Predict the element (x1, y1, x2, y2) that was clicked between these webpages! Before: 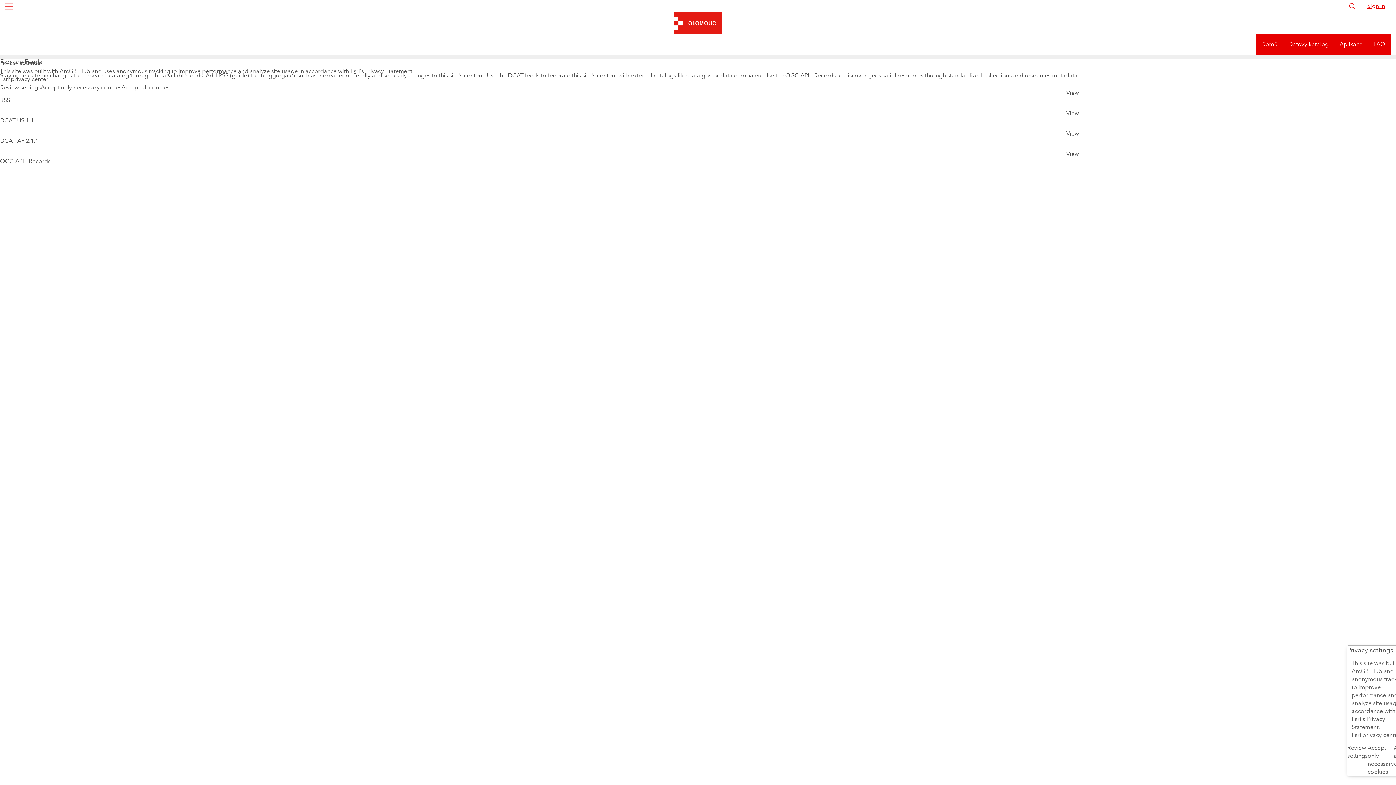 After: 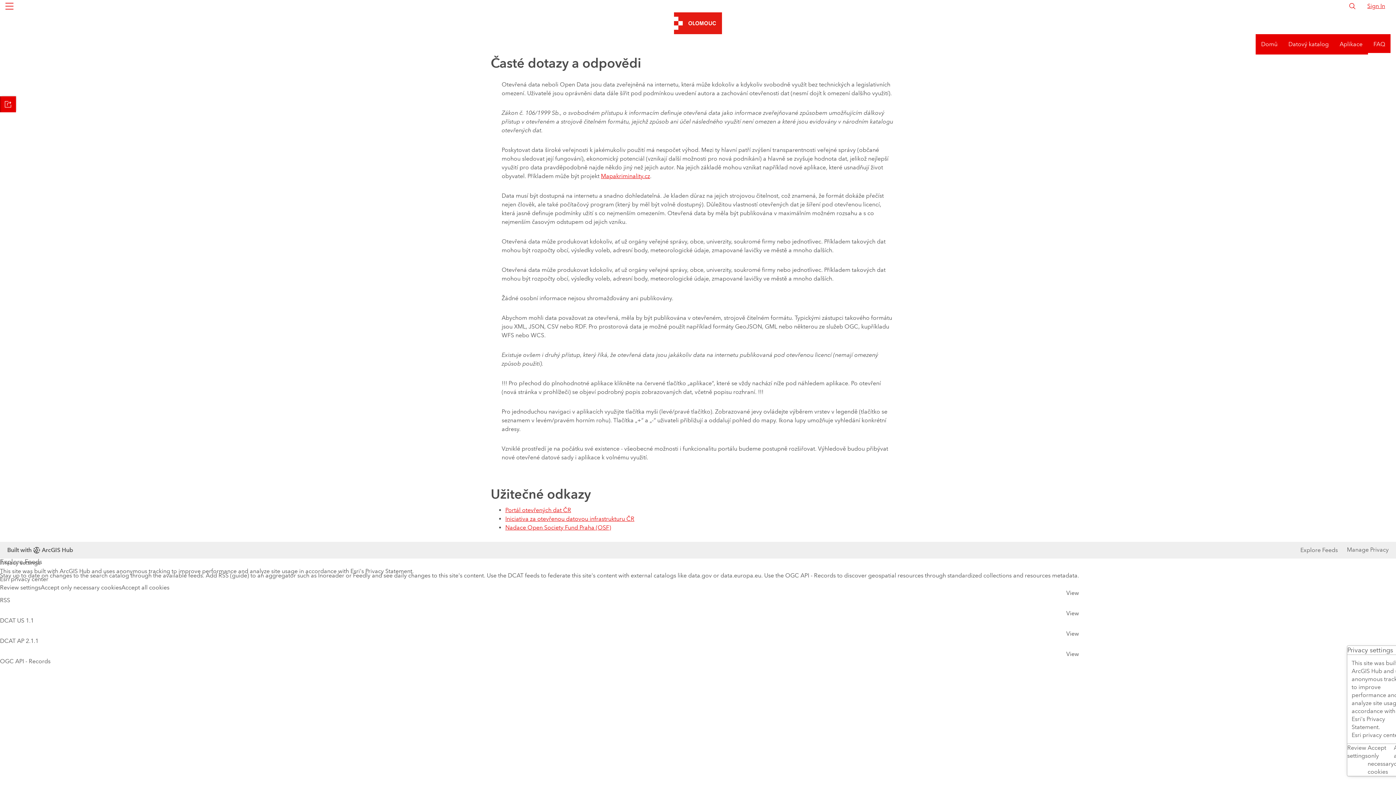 Action: label: FAQ bbox: (1368, 21, 1390, 41)